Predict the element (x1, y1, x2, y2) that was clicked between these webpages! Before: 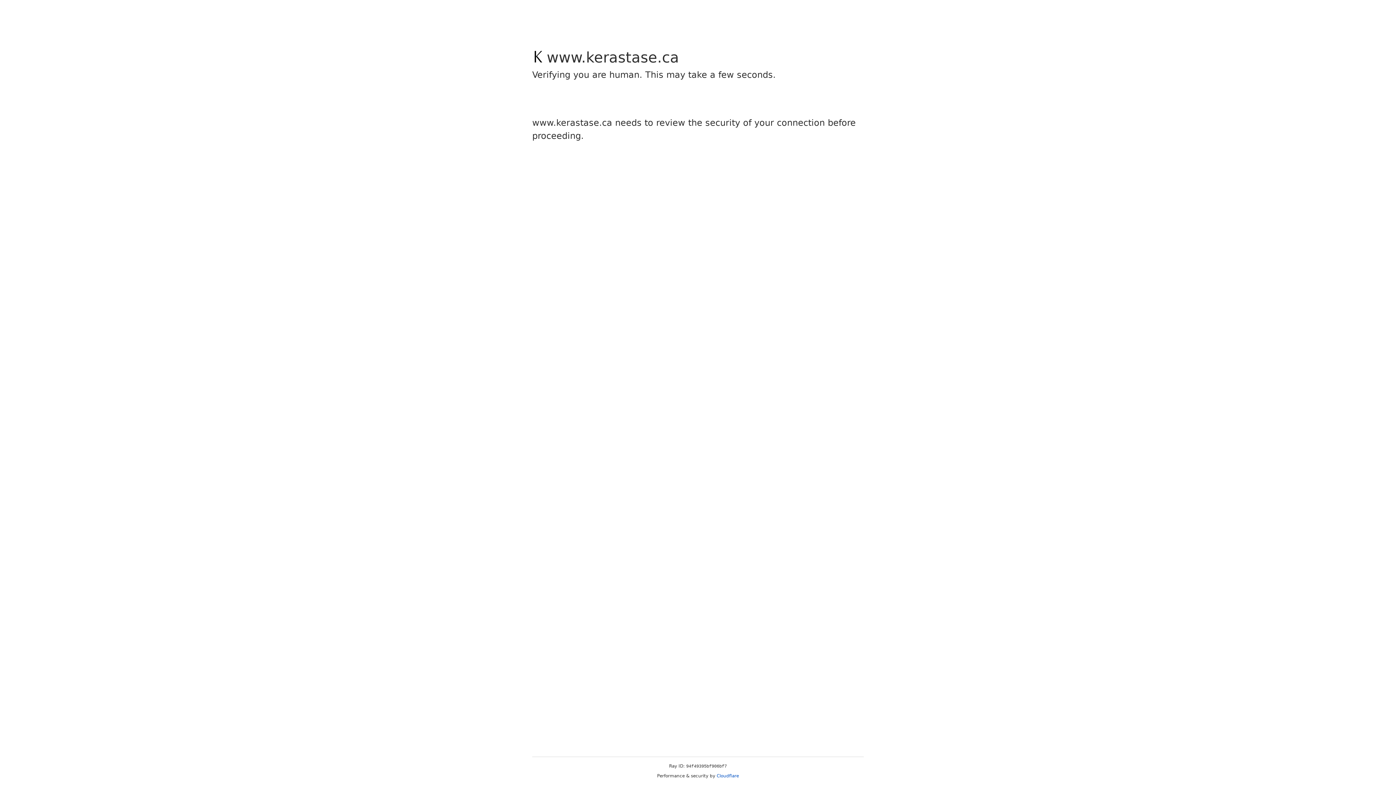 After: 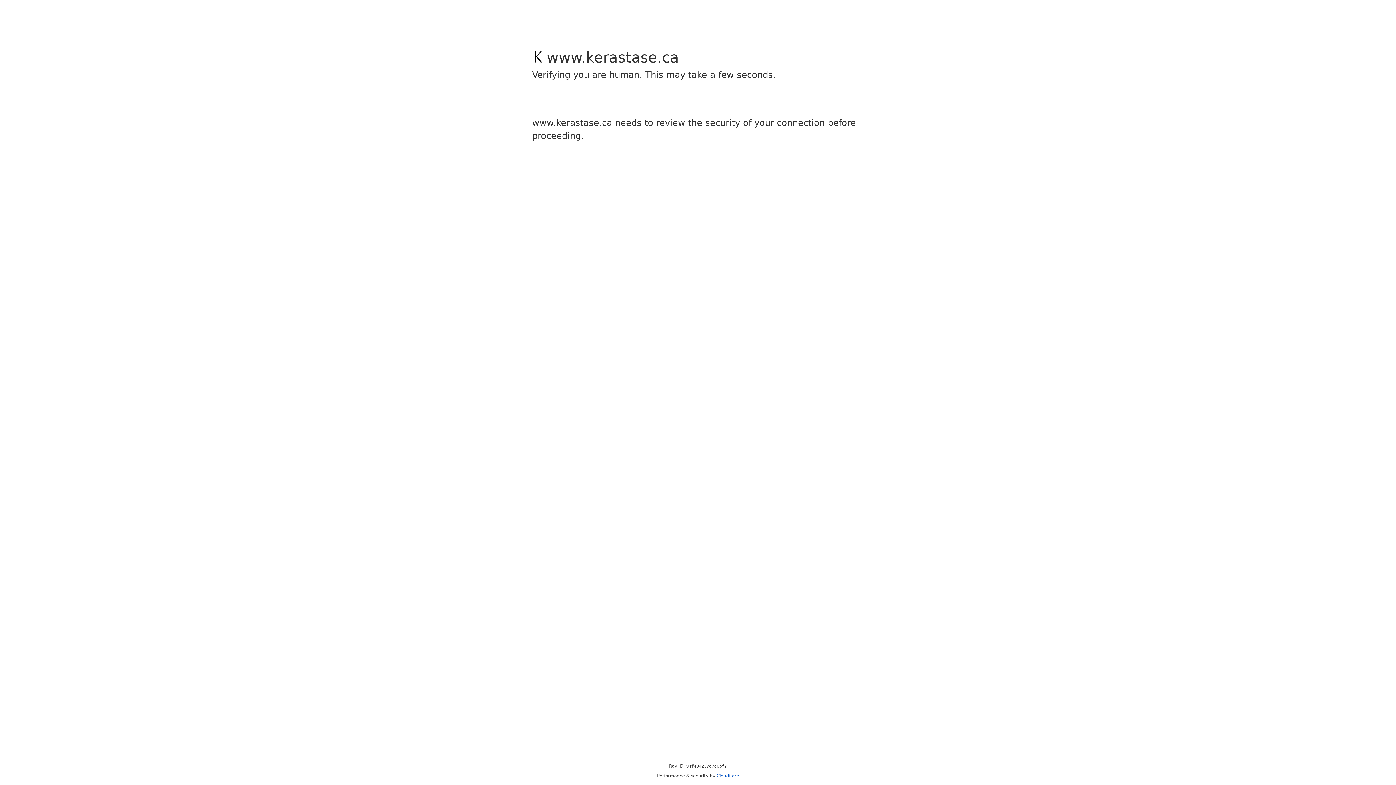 Action: label: Cloudflare bbox: (716, 773, 739, 778)